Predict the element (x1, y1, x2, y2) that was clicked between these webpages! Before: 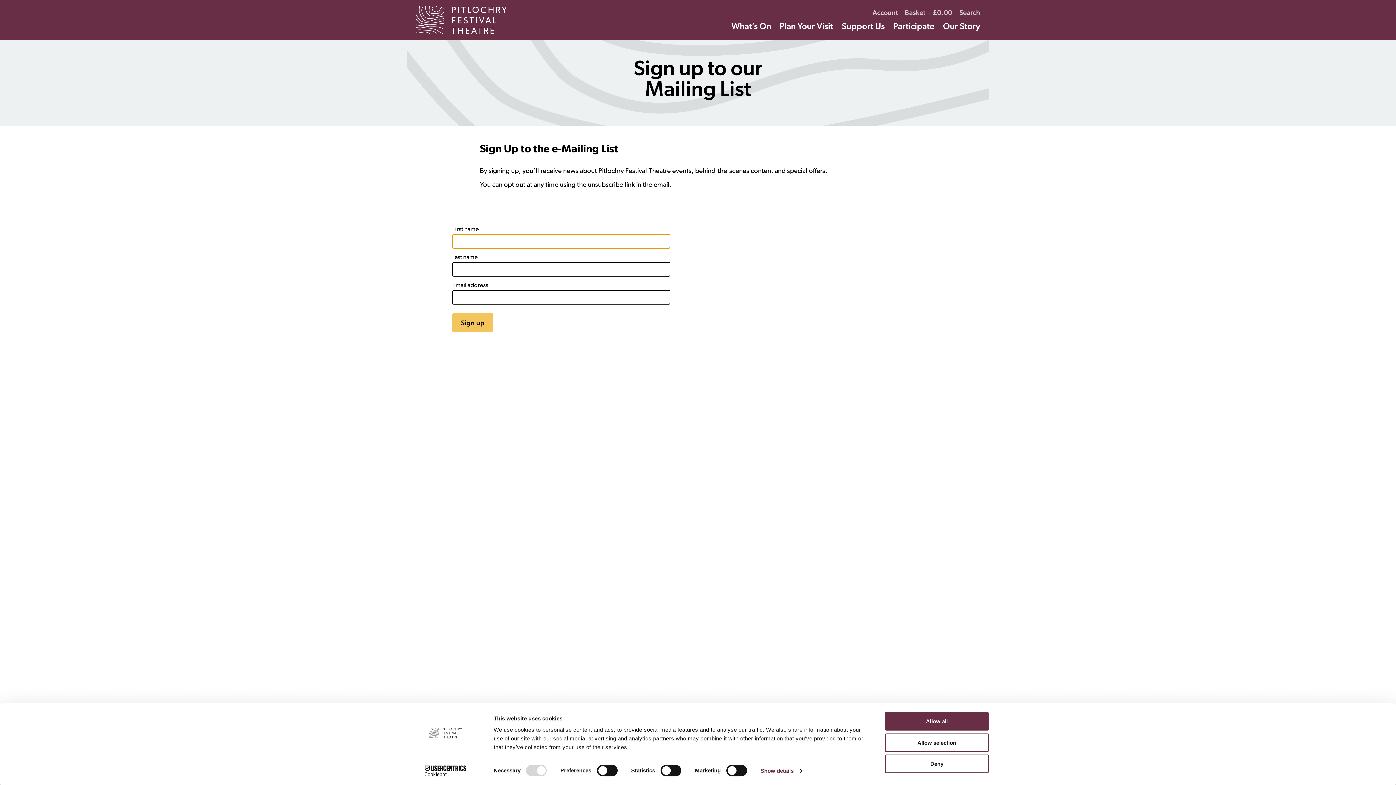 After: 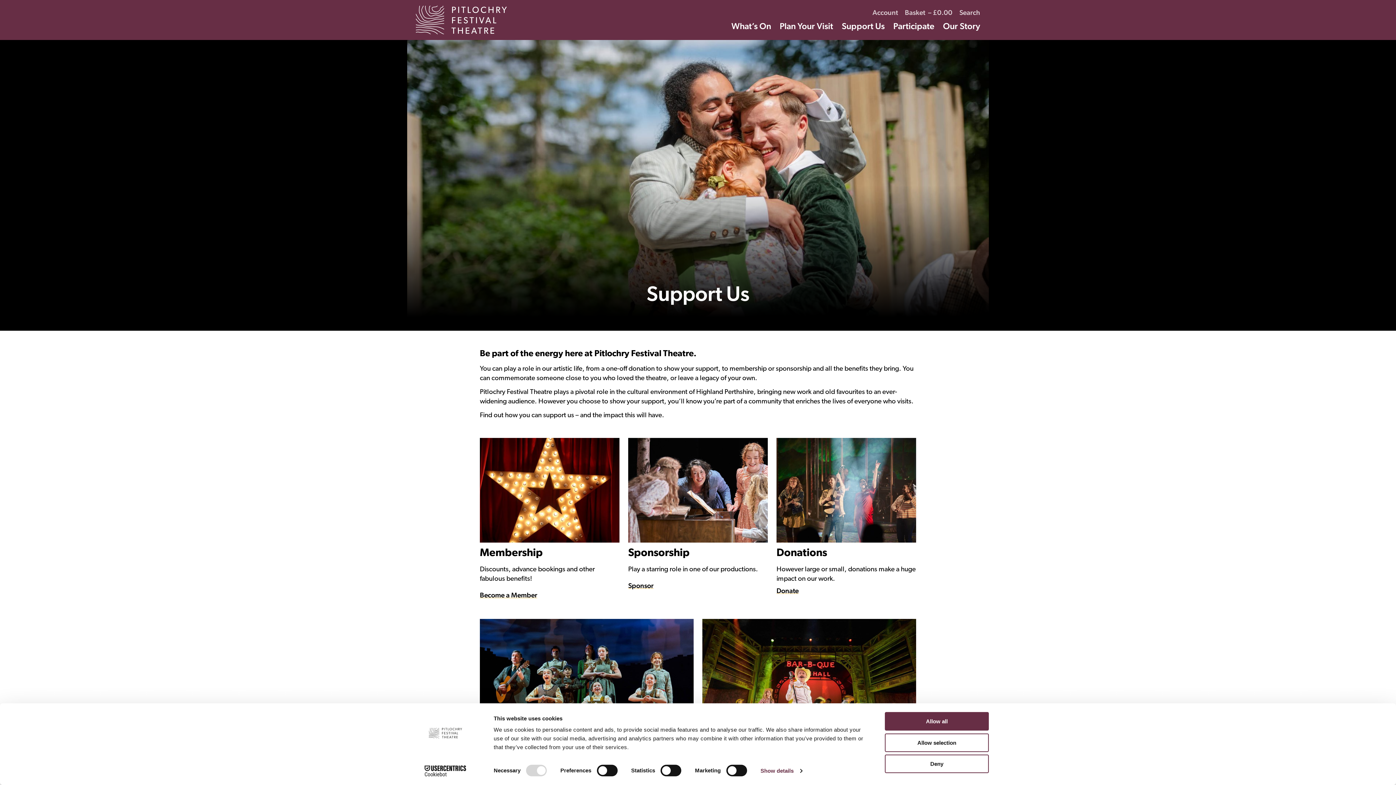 Action: label: Support Us bbox: (842, 21, 884, 31)